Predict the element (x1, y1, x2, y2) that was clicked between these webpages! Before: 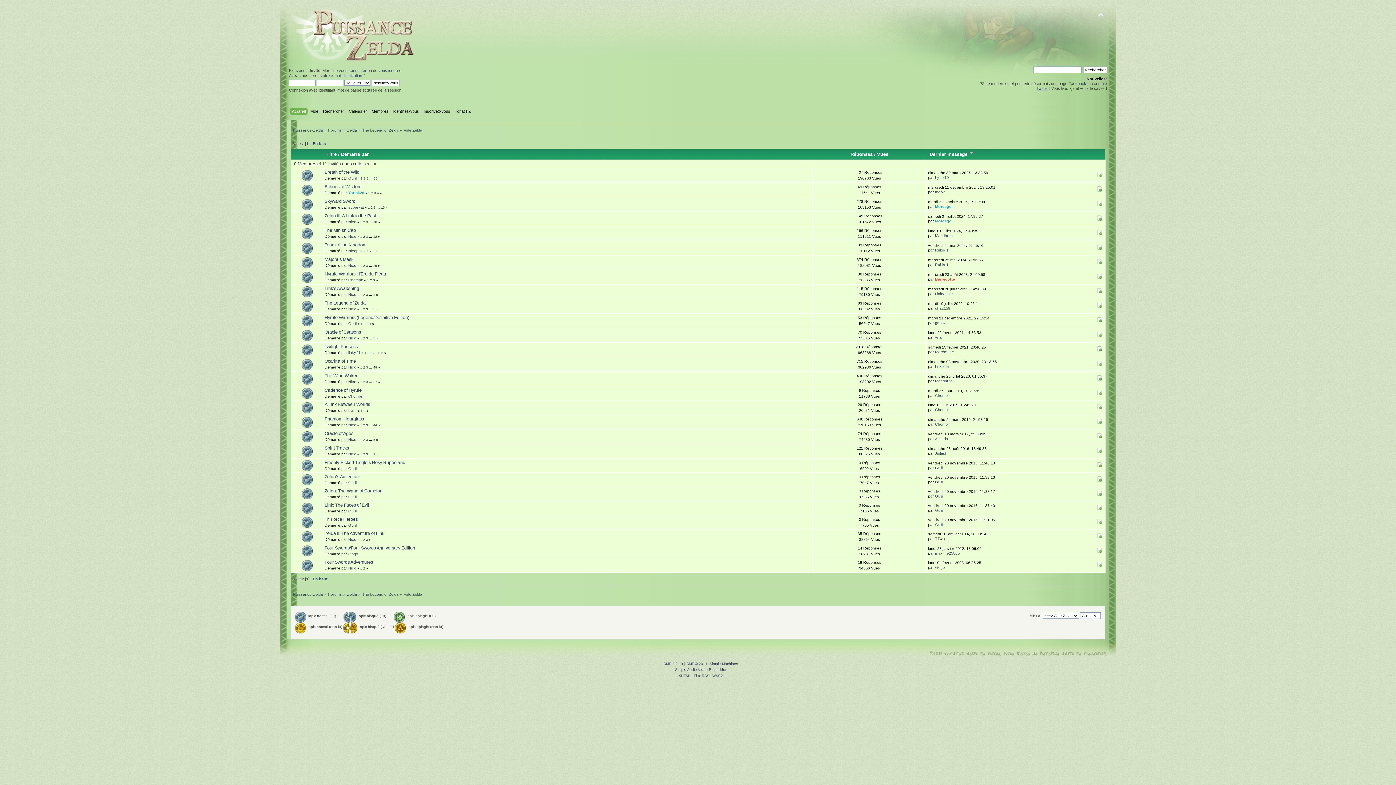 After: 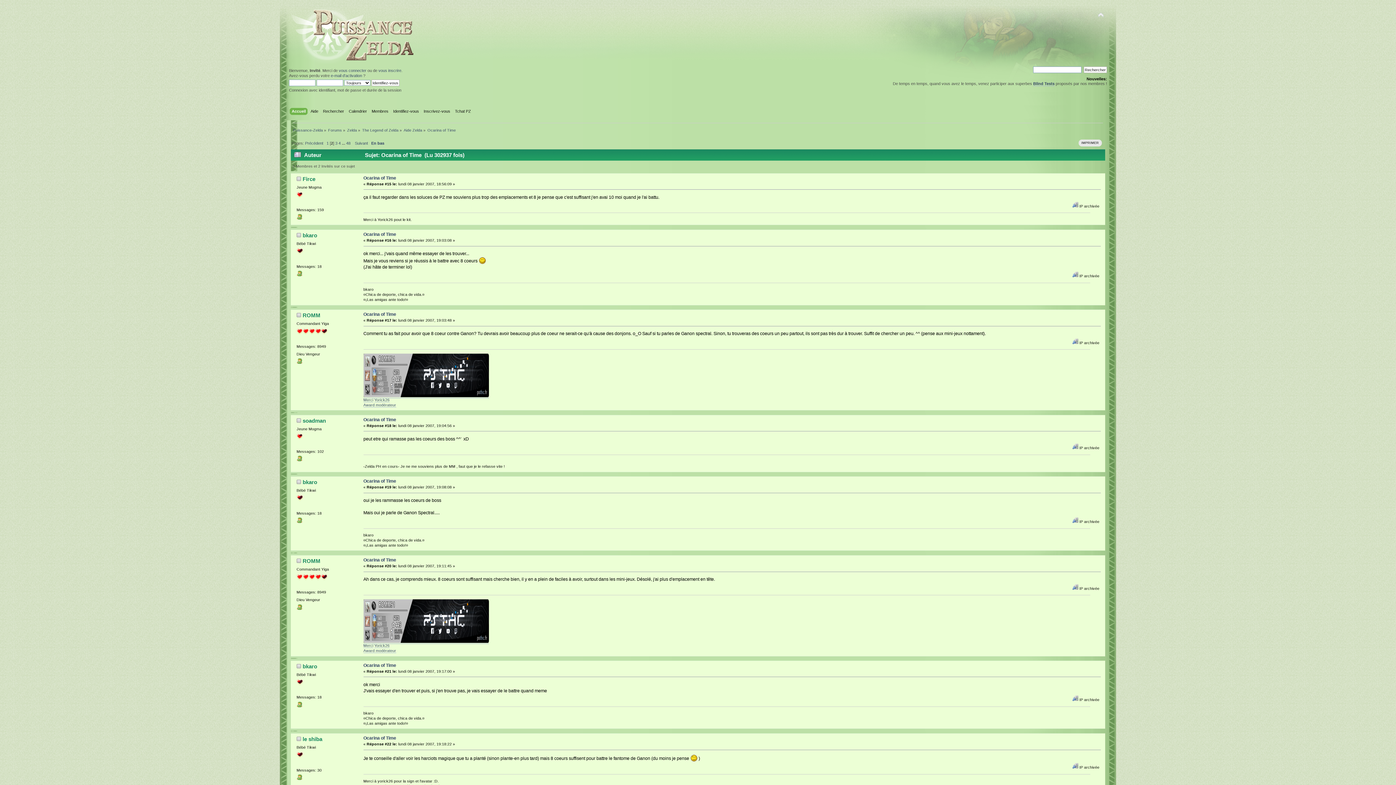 Action: label: 2 bbox: (363, 365, 365, 369)